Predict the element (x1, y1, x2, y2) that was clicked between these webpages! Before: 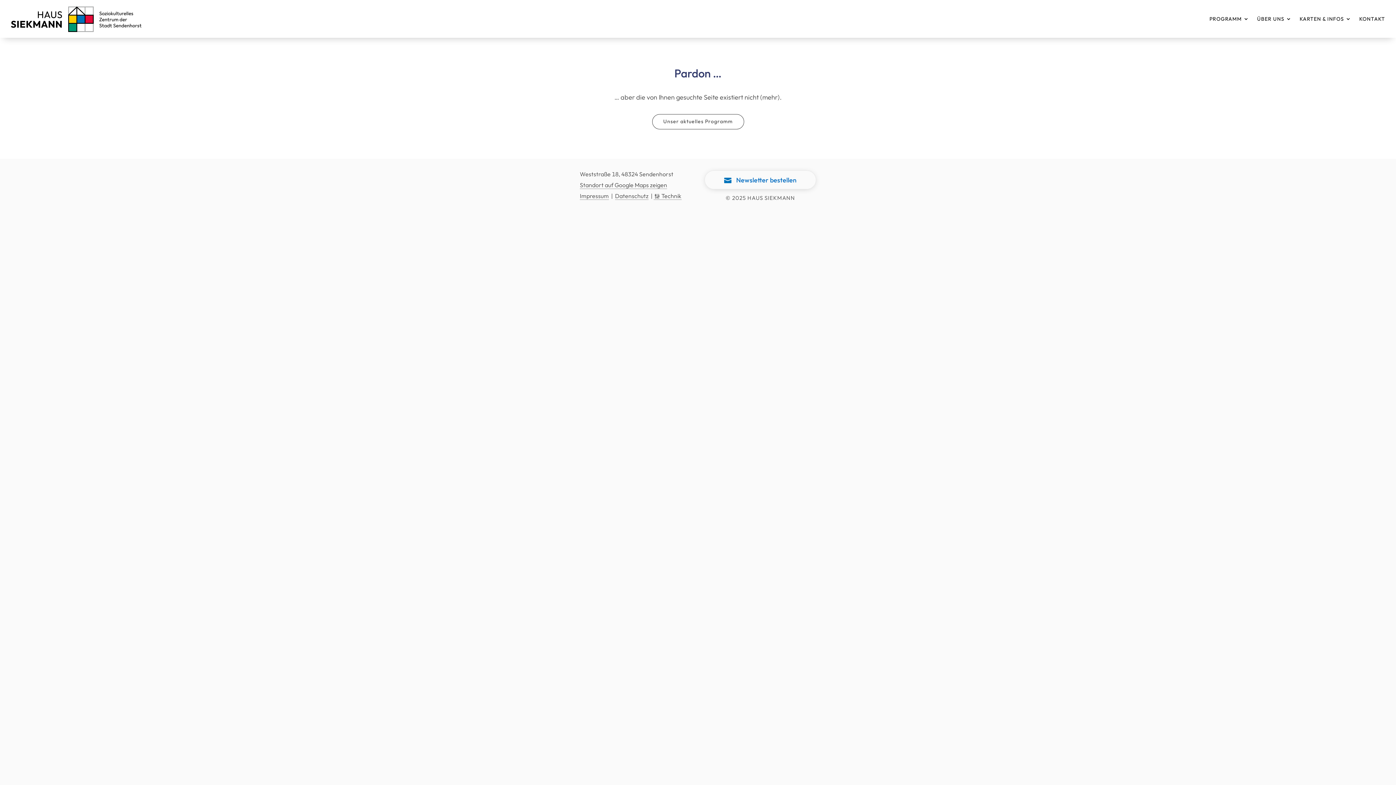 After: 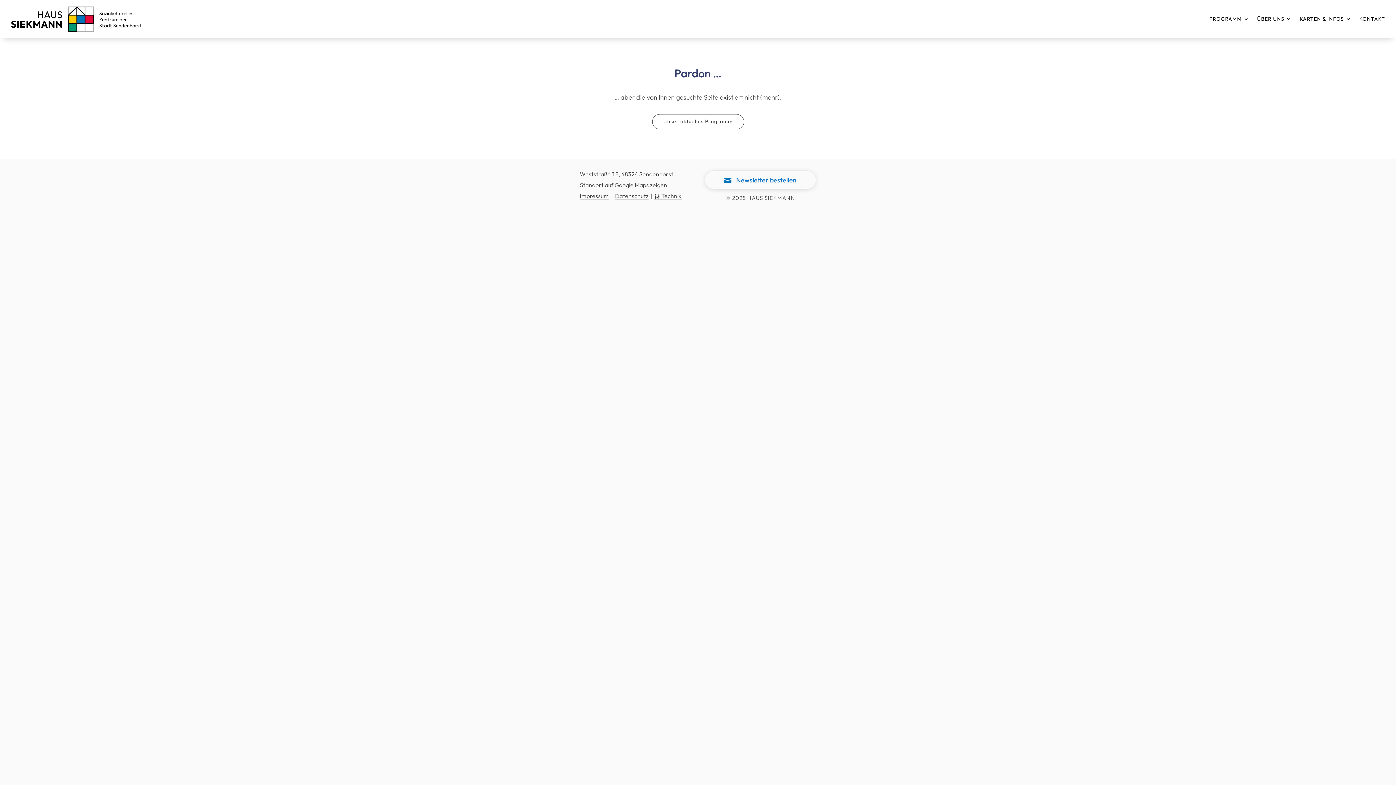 Action: label: Standort auf Google Maps zeigen bbox: (580, 181, 667, 189)